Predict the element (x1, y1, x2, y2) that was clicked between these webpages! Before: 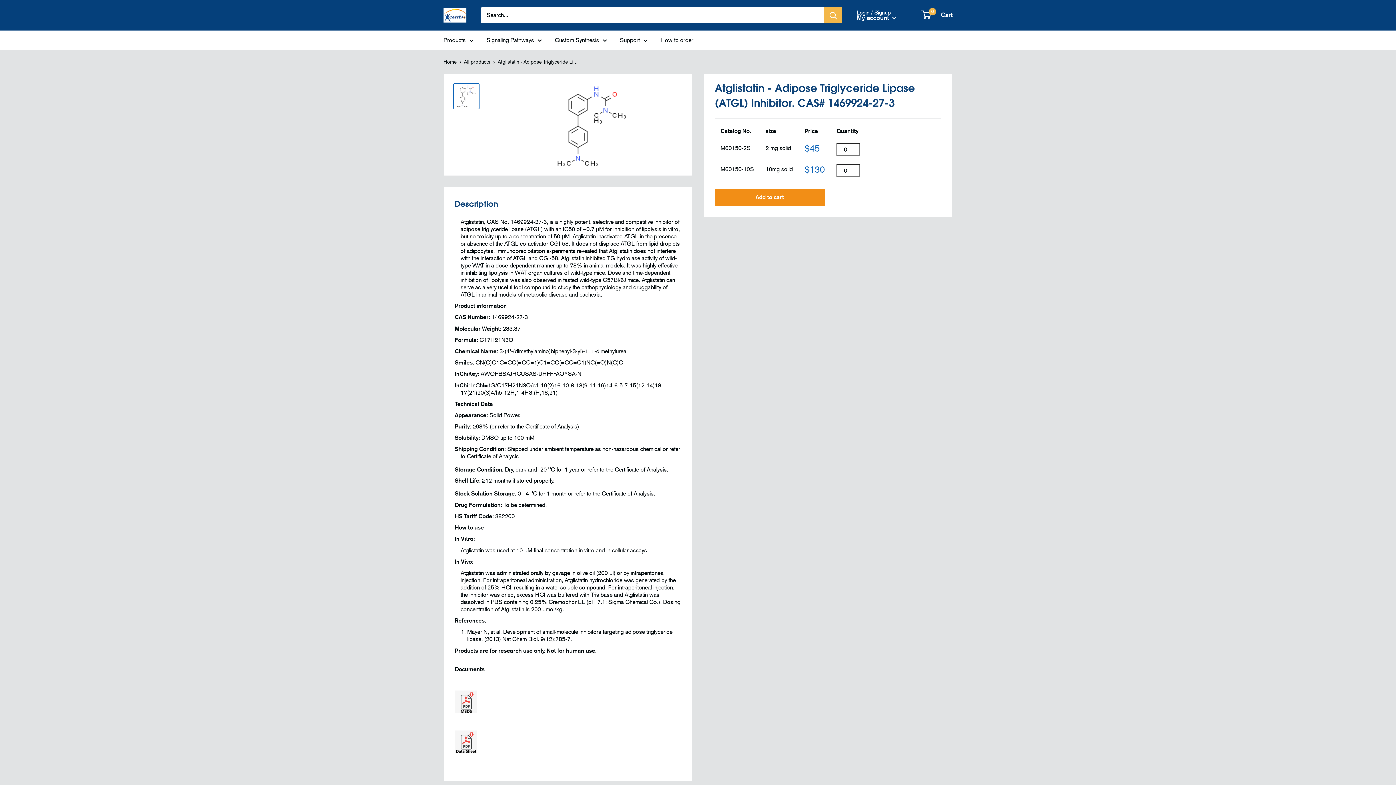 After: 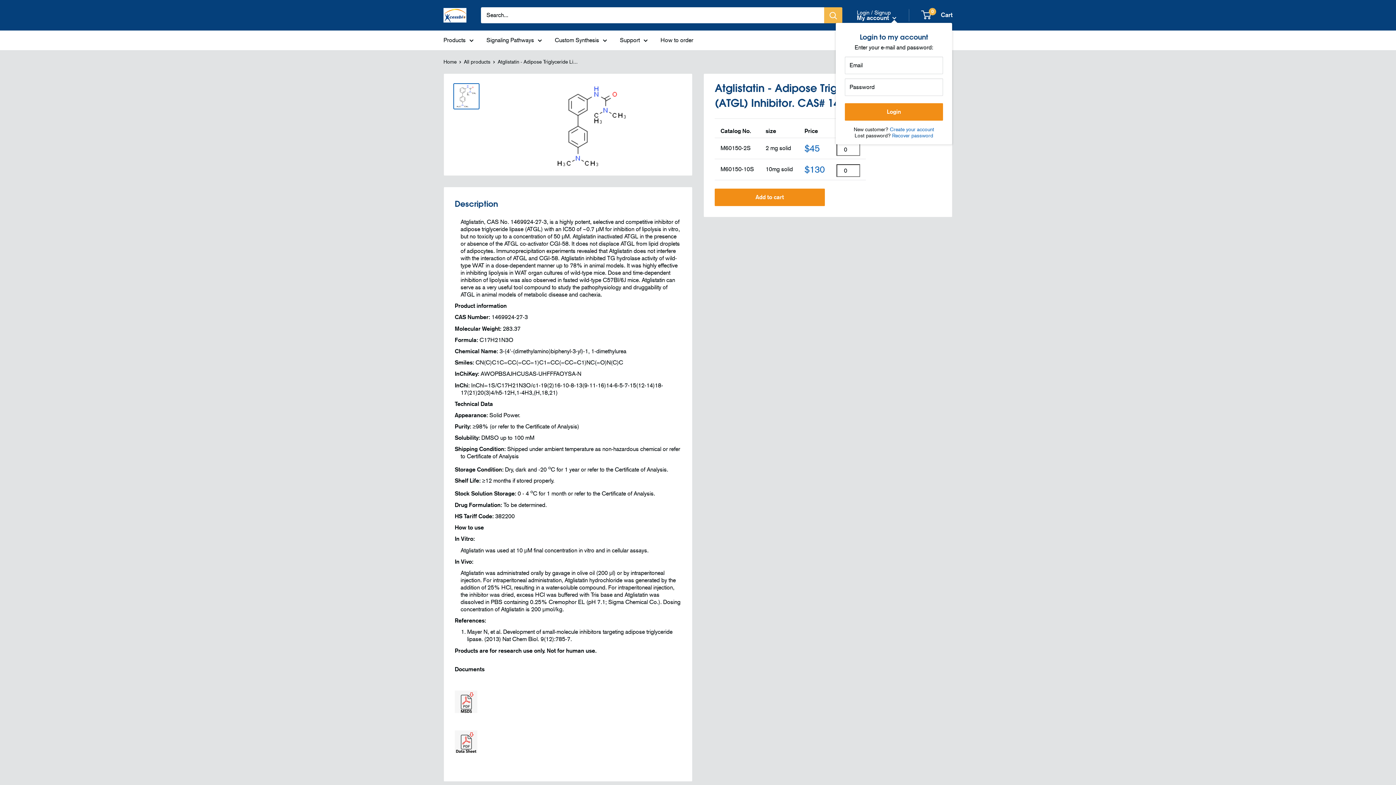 Action: label: My account  bbox: (857, 13, 896, 21)